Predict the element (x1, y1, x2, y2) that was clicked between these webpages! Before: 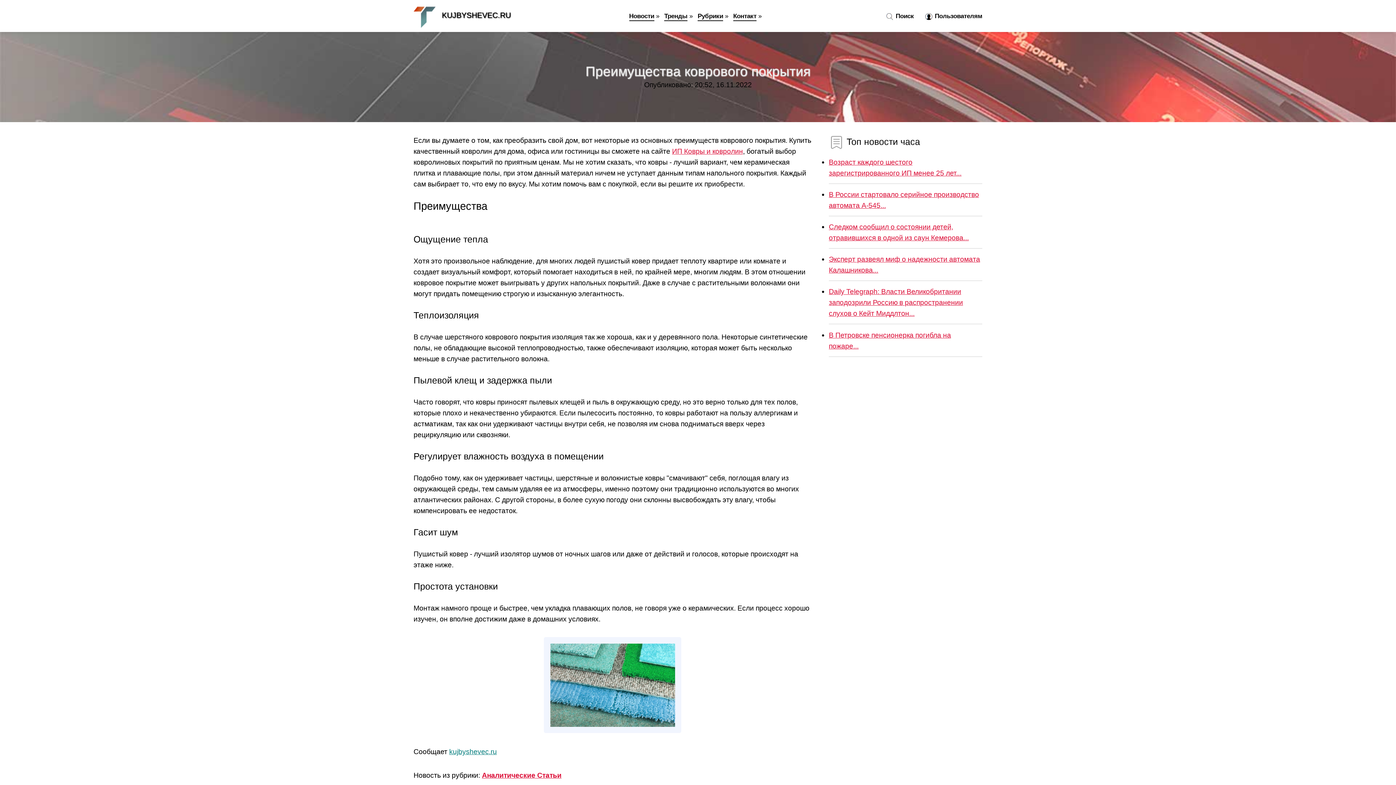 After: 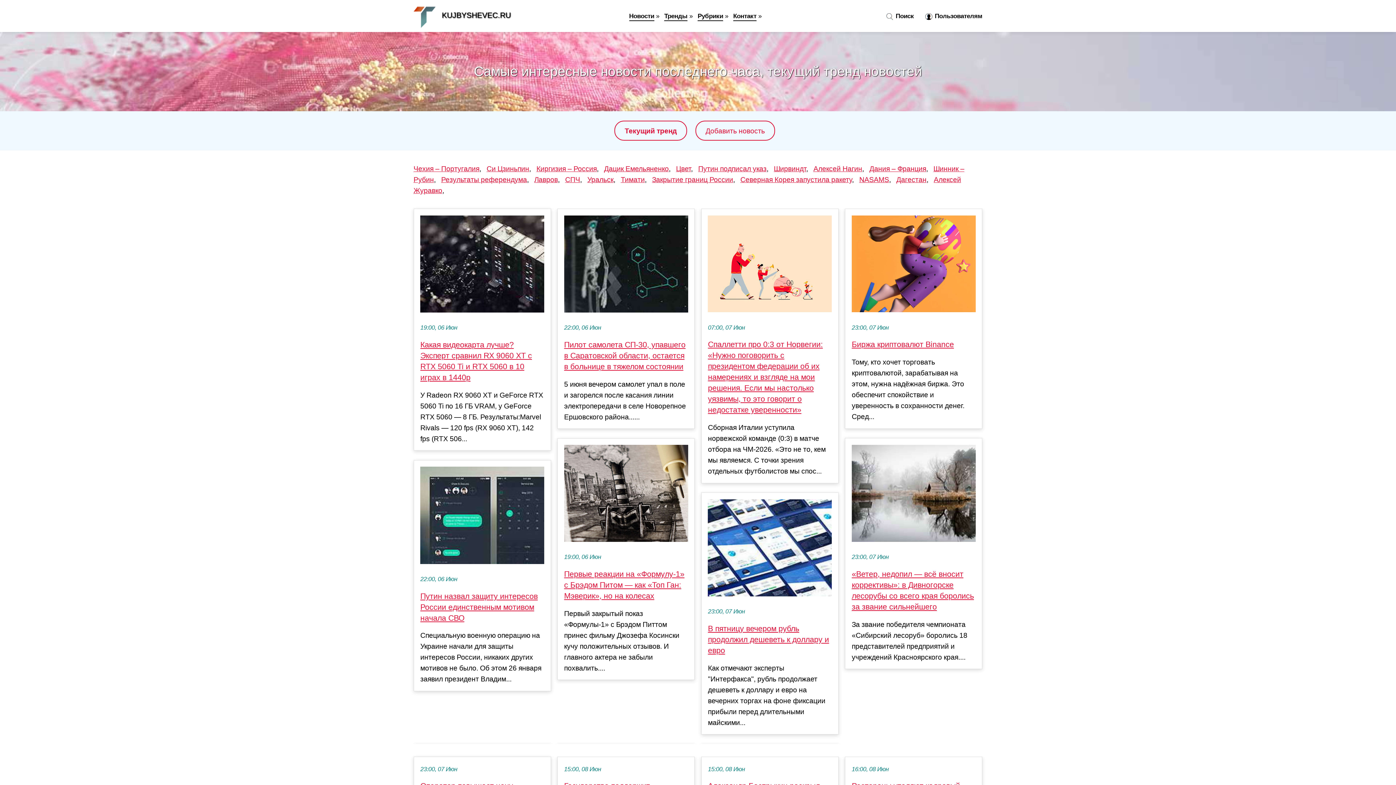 Action: bbox: (664, 12, 687, 21) label: Тренды